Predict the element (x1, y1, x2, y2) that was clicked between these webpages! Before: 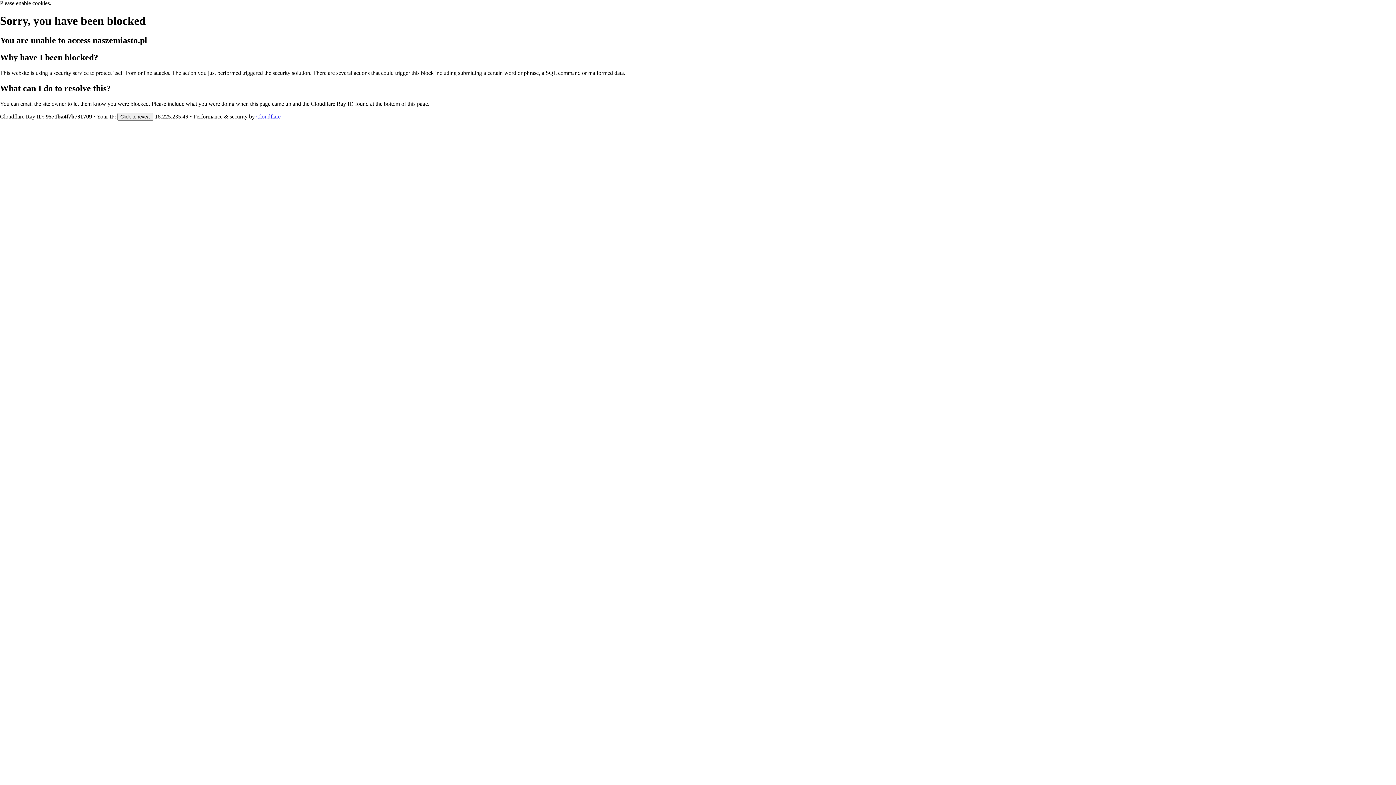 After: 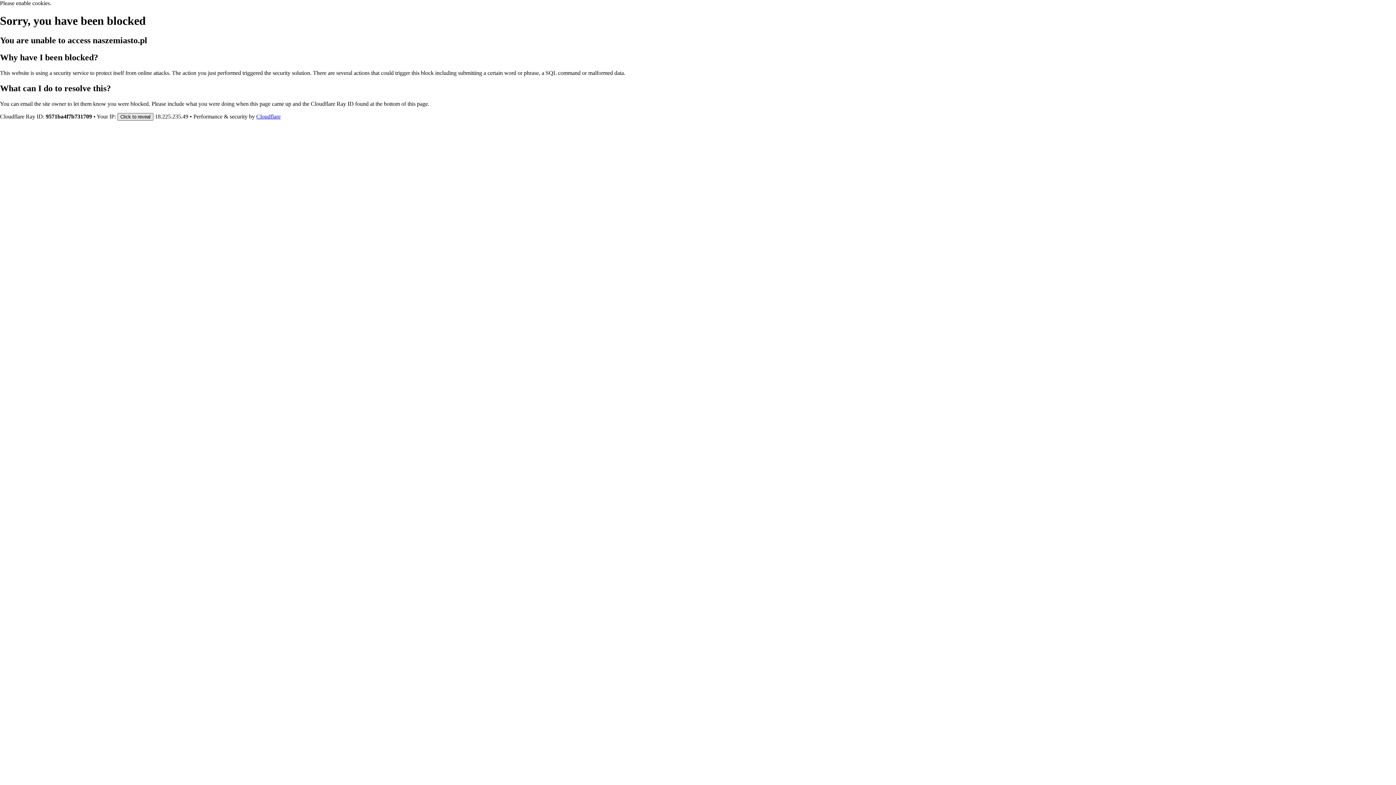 Action: label: Click to reveal bbox: (117, 112, 153, 120)